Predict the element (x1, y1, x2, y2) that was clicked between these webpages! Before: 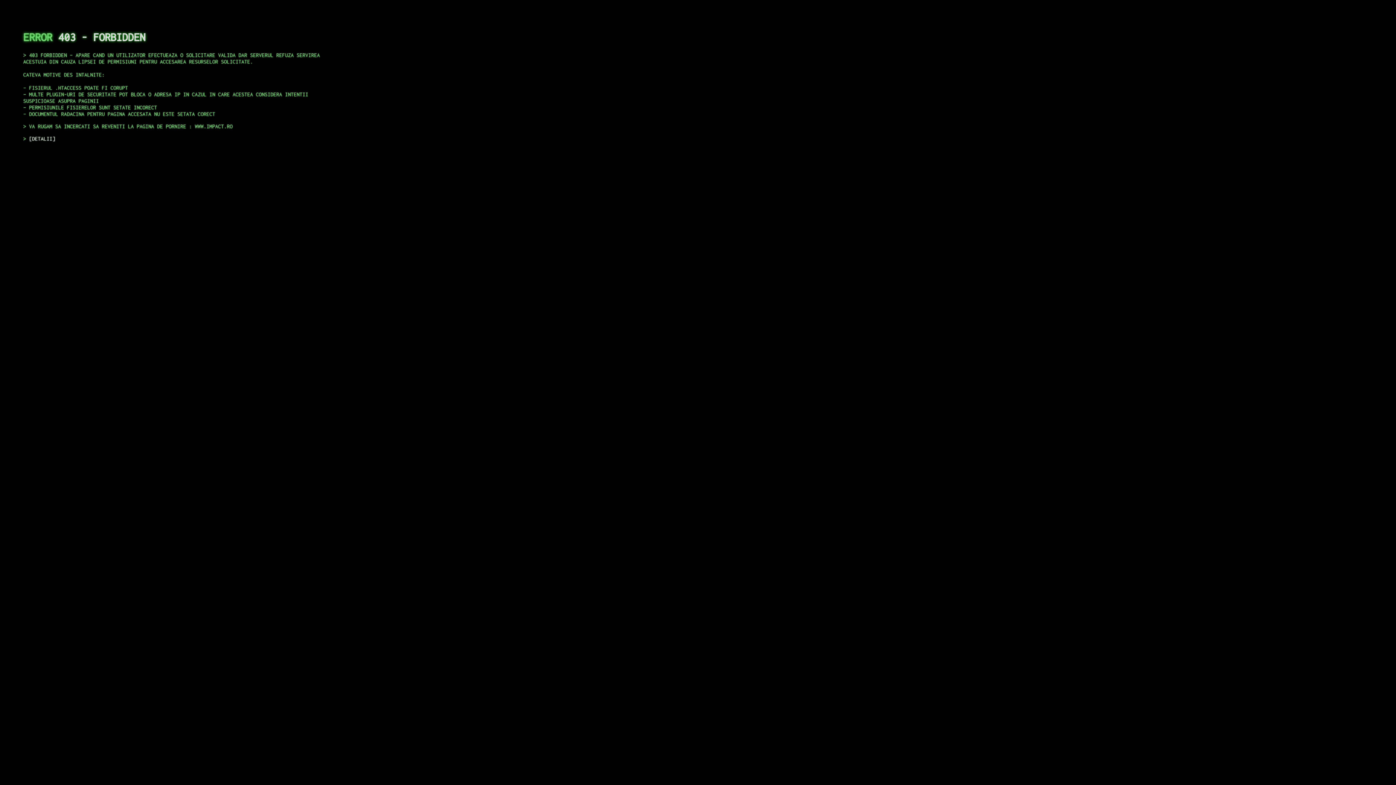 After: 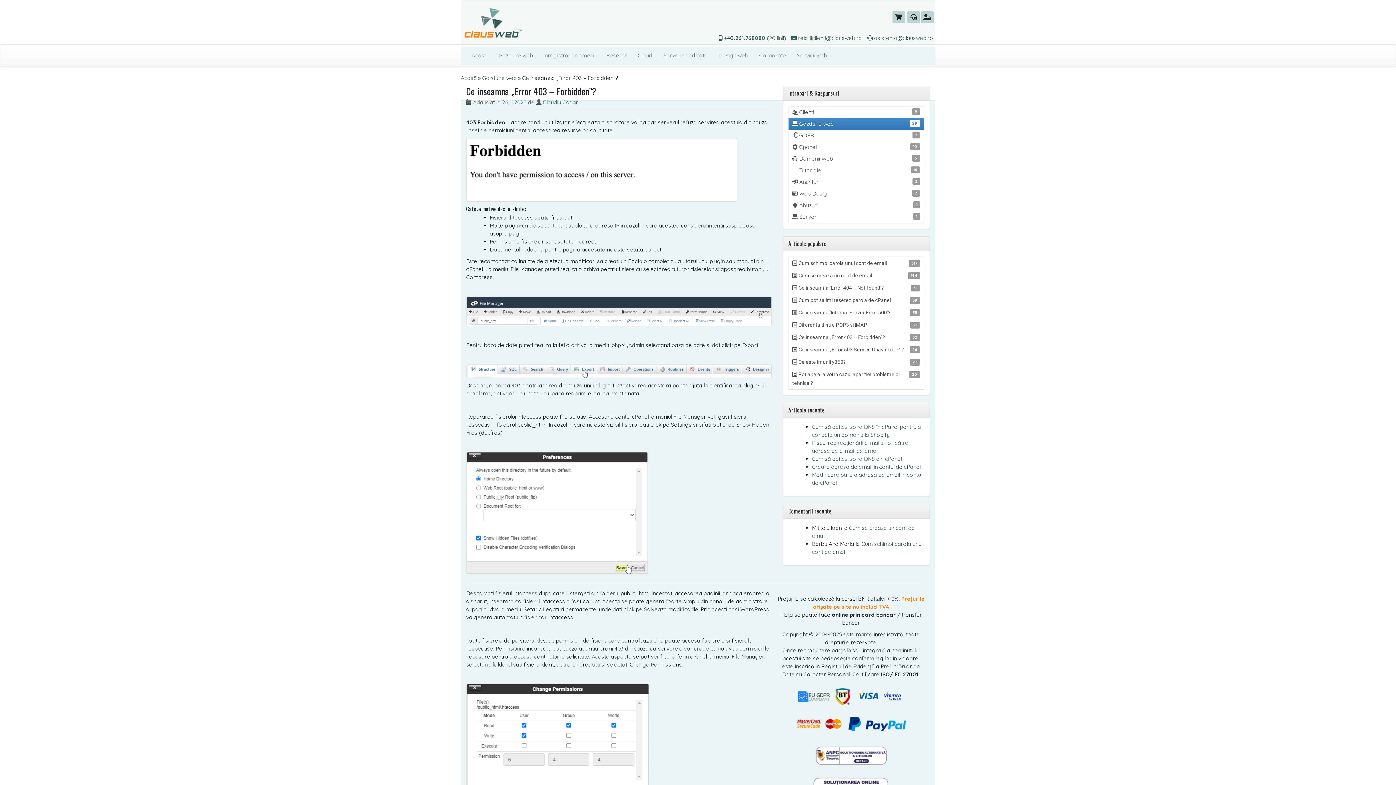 Action: bbox: (29, 135, 55, 141) label: DETALII